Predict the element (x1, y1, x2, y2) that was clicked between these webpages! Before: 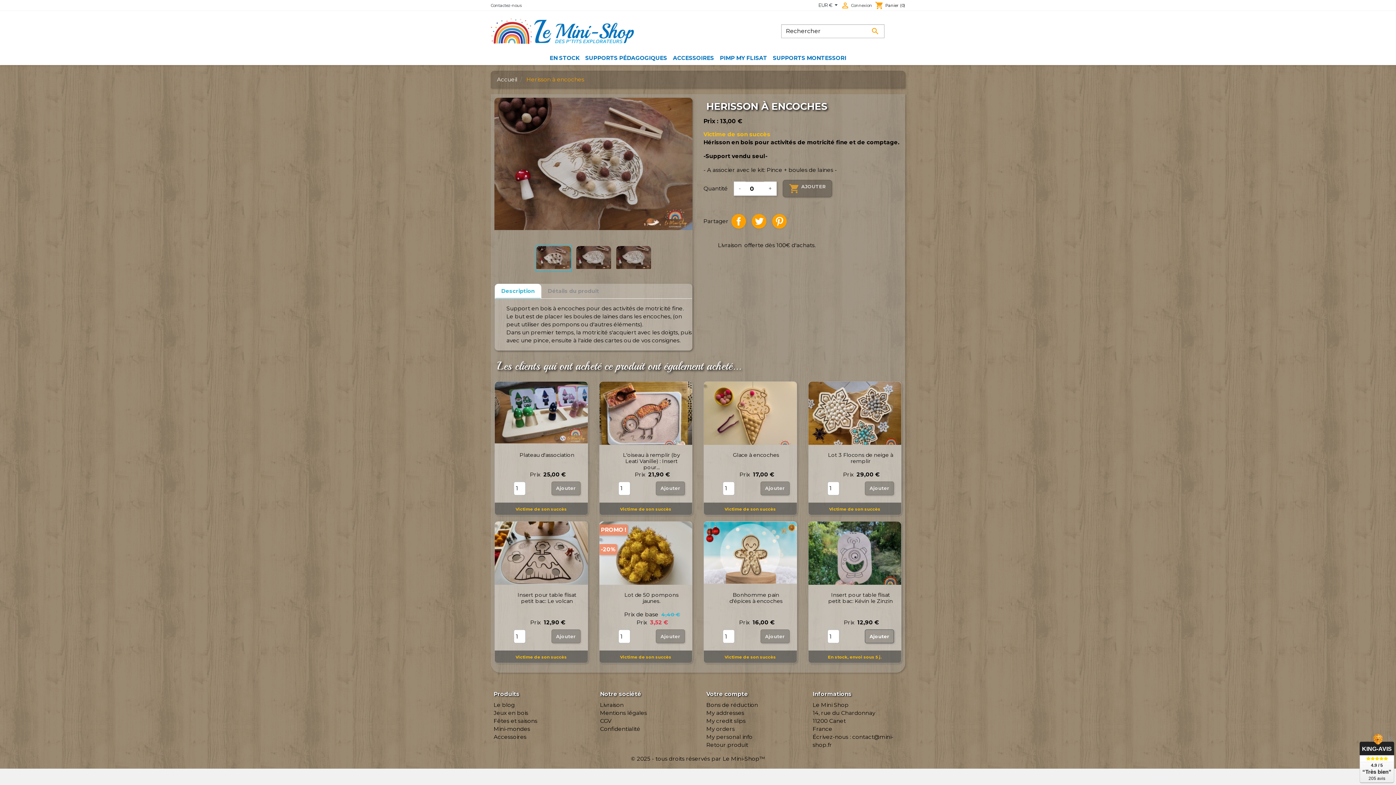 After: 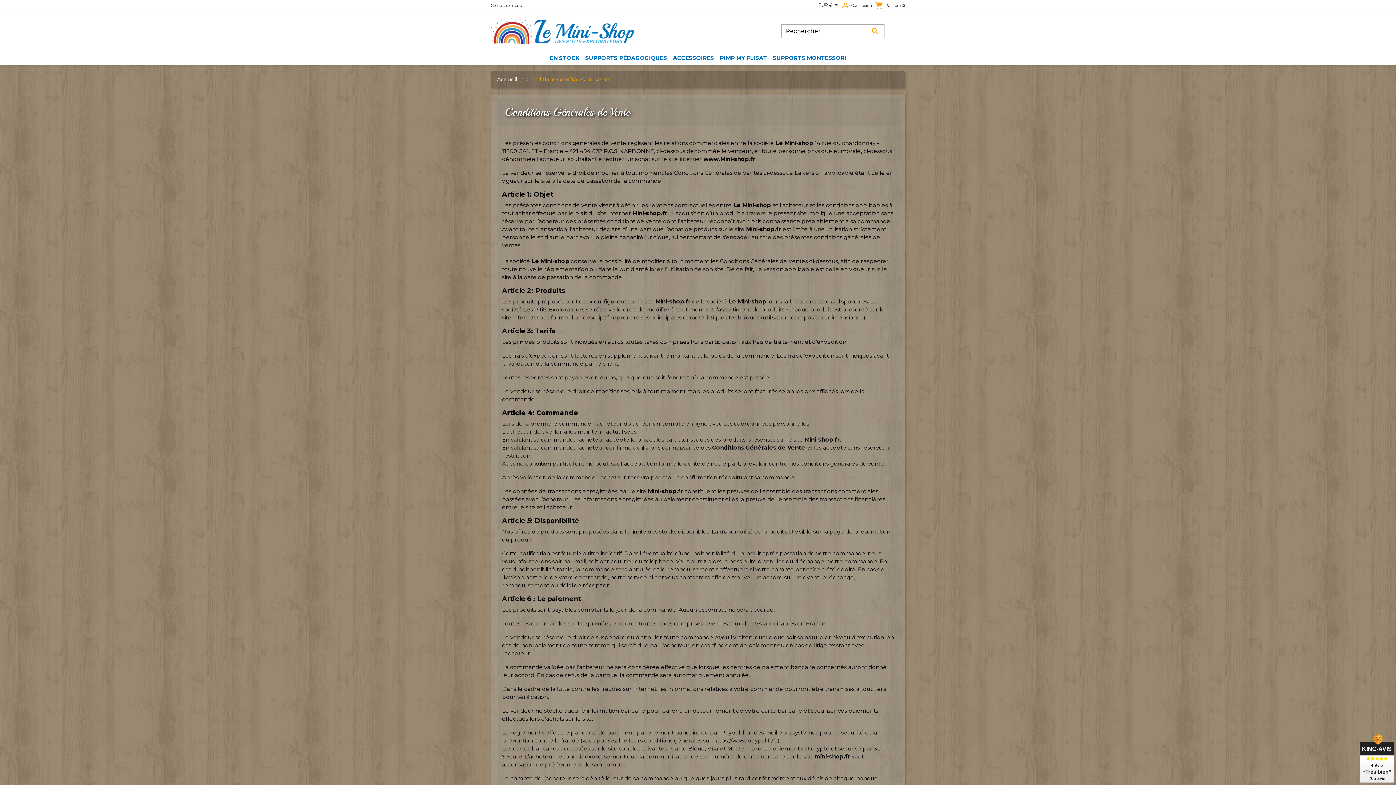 Action: bbox: (597, 717, 611, 724) label: CGV